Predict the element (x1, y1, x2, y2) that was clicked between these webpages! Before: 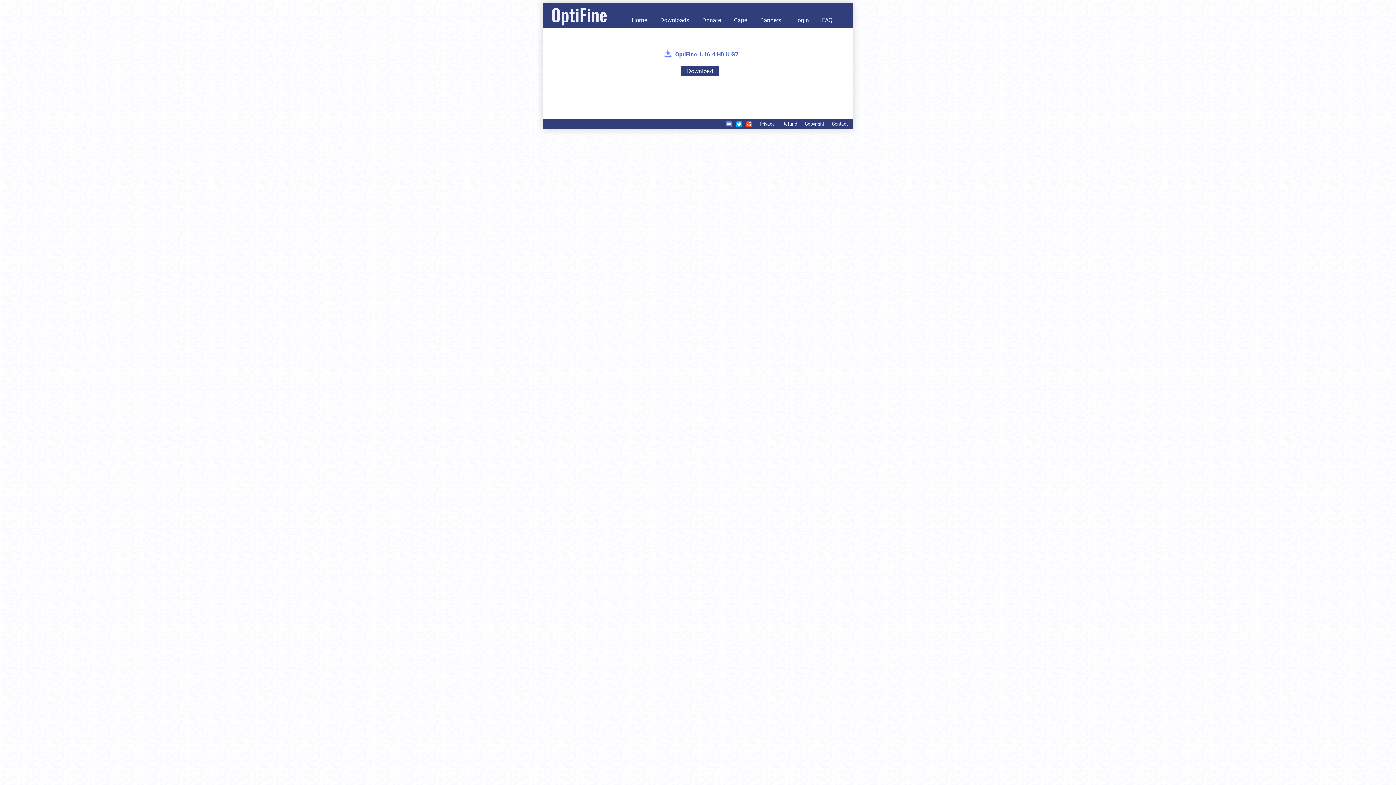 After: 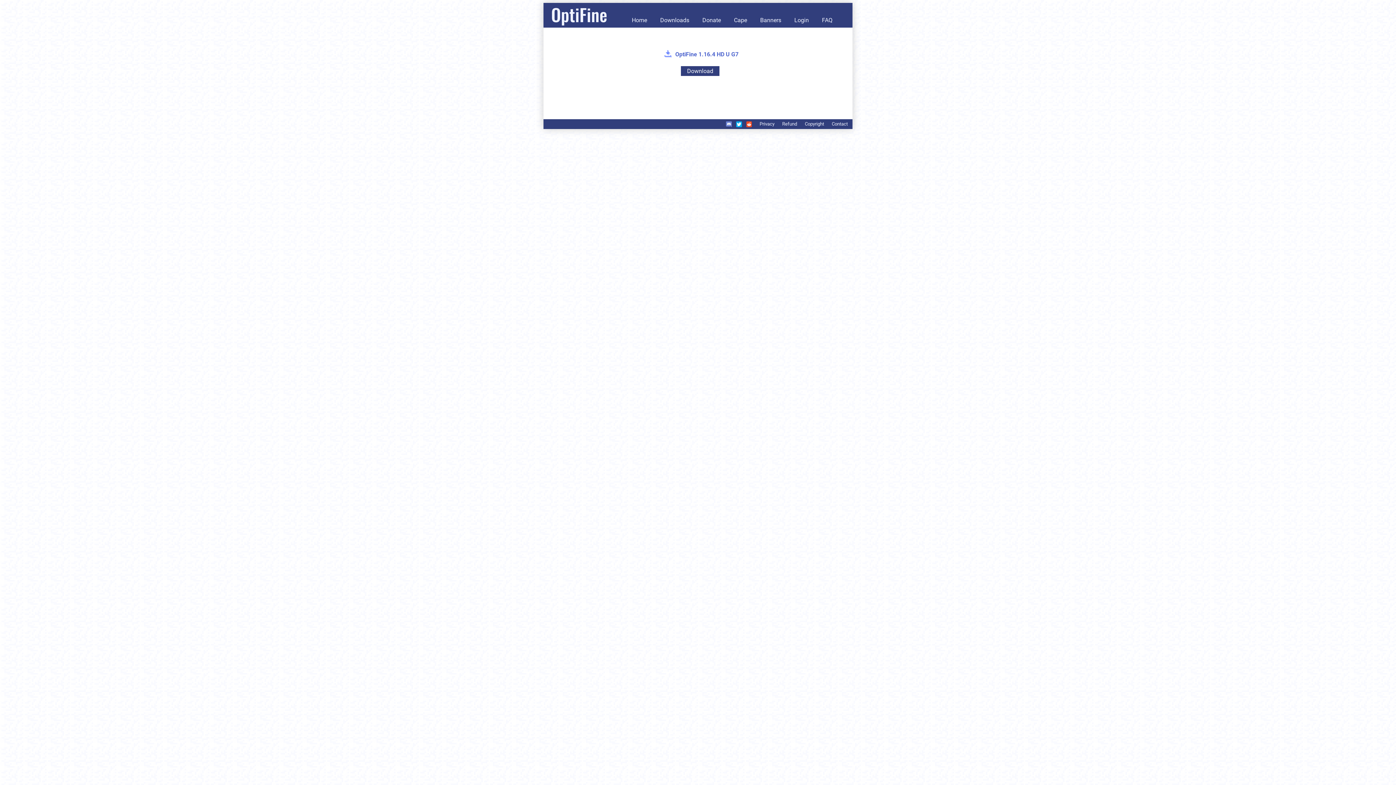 Action: bbox: (736, 121, 745, 126)